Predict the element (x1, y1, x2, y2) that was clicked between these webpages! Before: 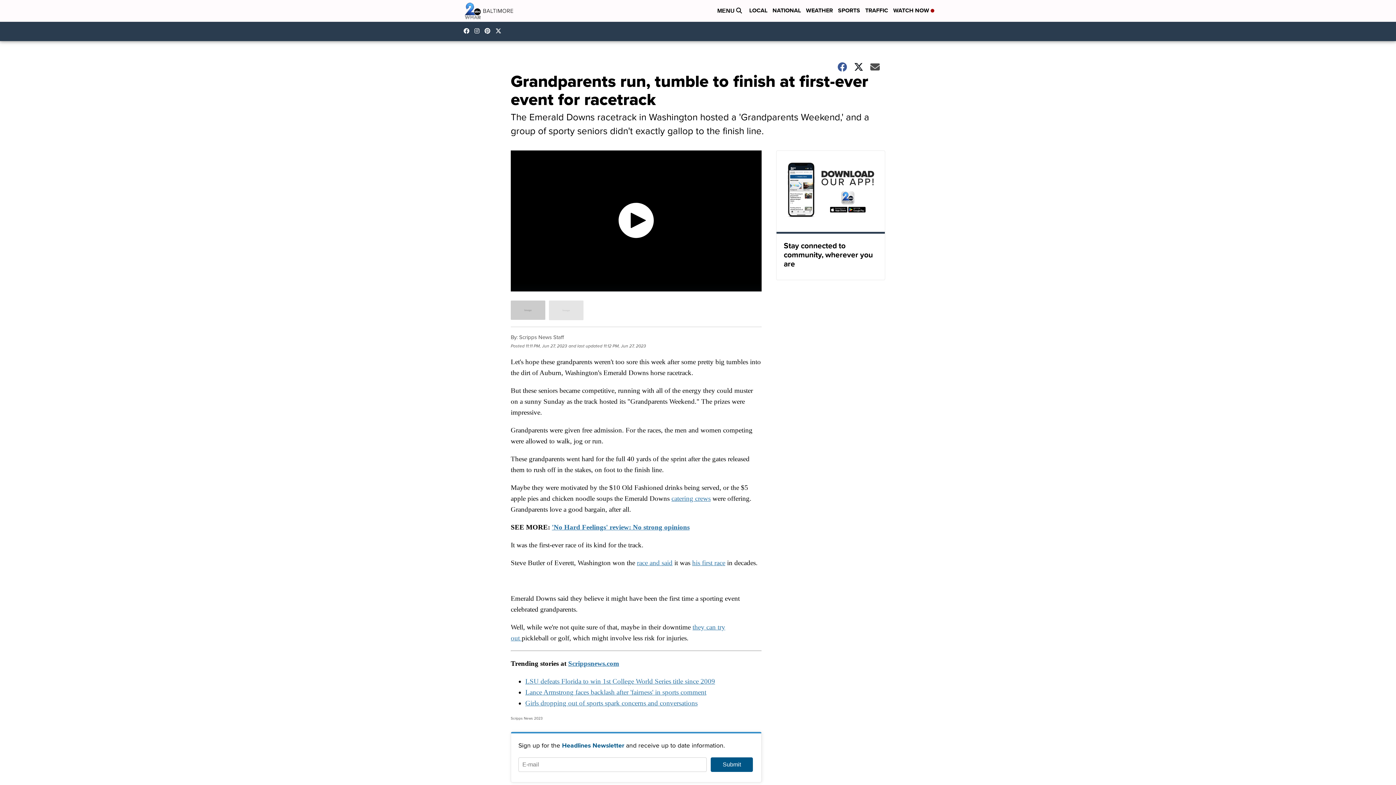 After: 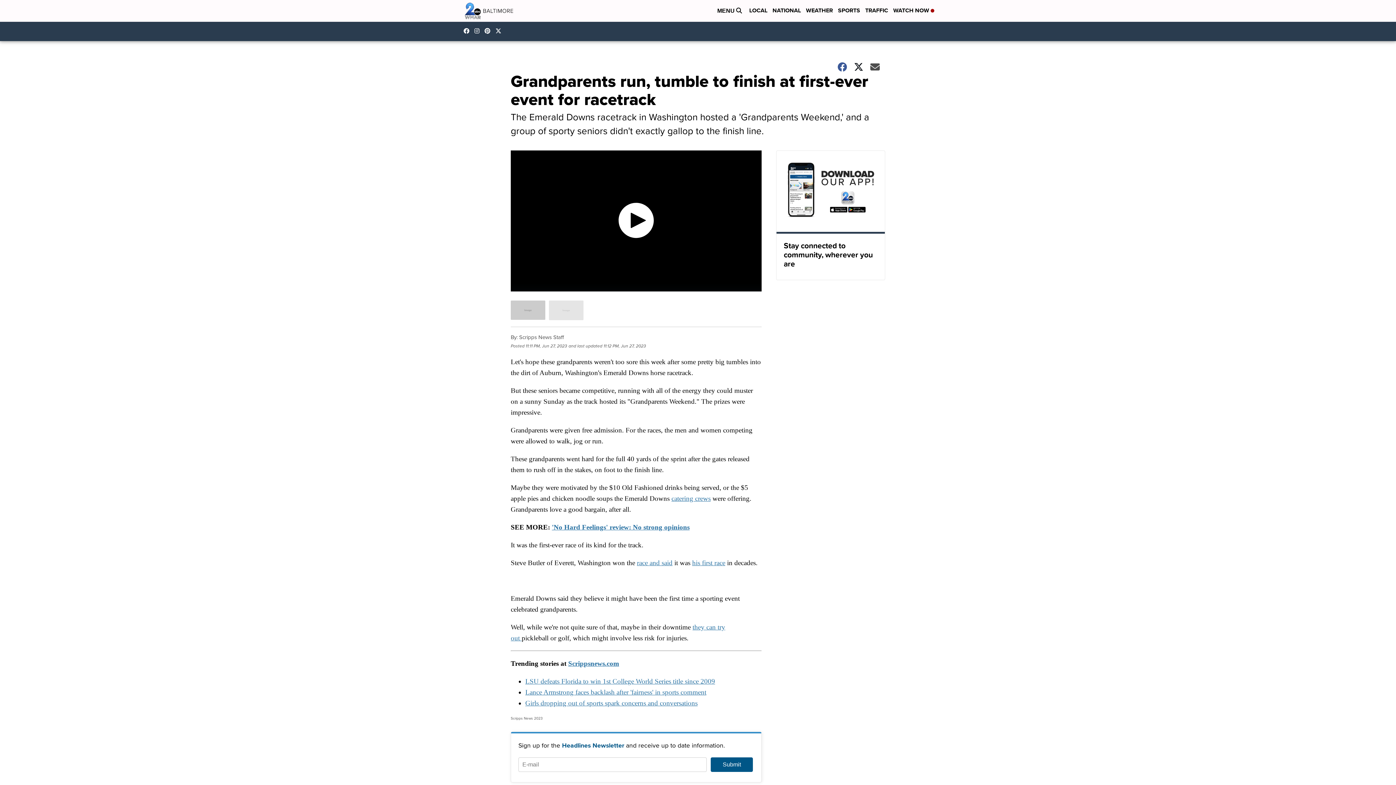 Action: bbox: (637, 559, 672, 566) label: race and said